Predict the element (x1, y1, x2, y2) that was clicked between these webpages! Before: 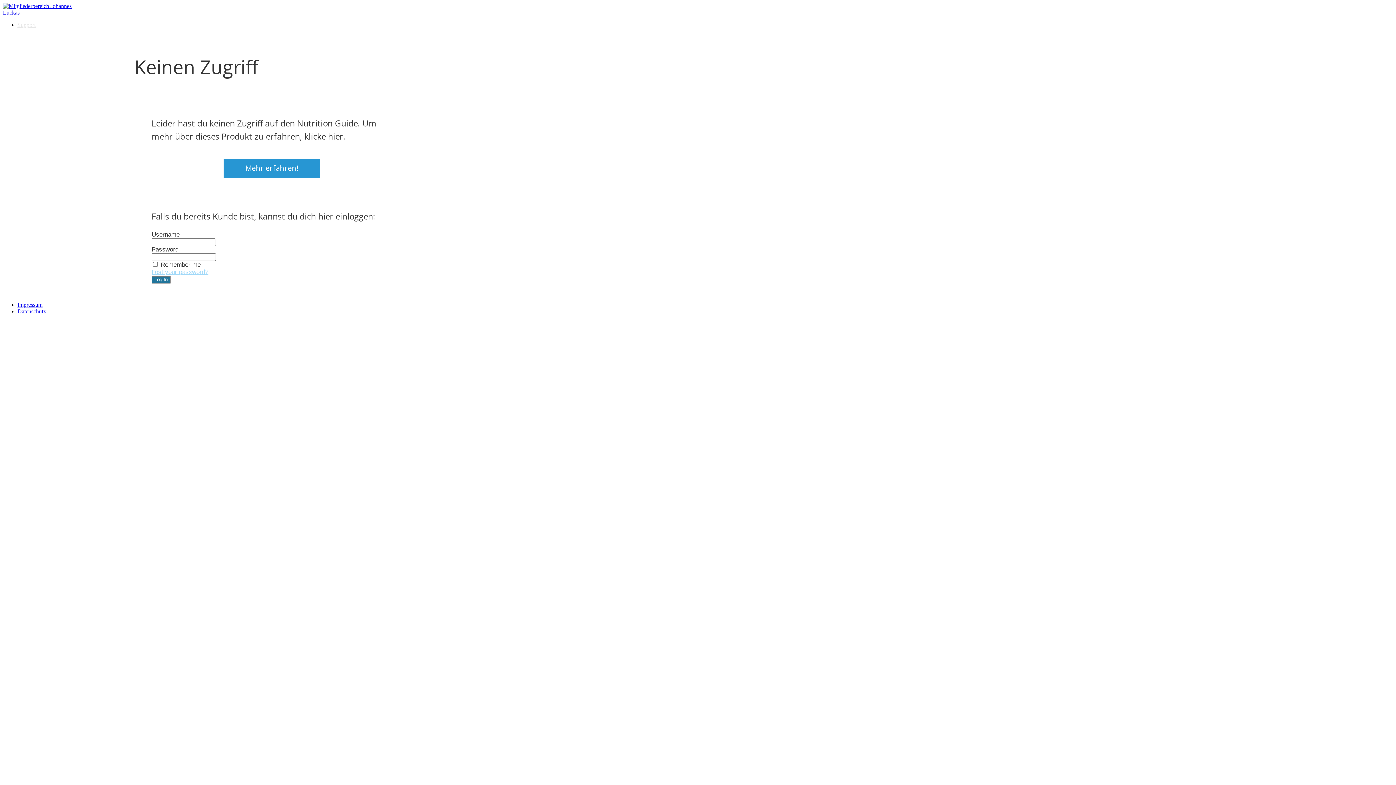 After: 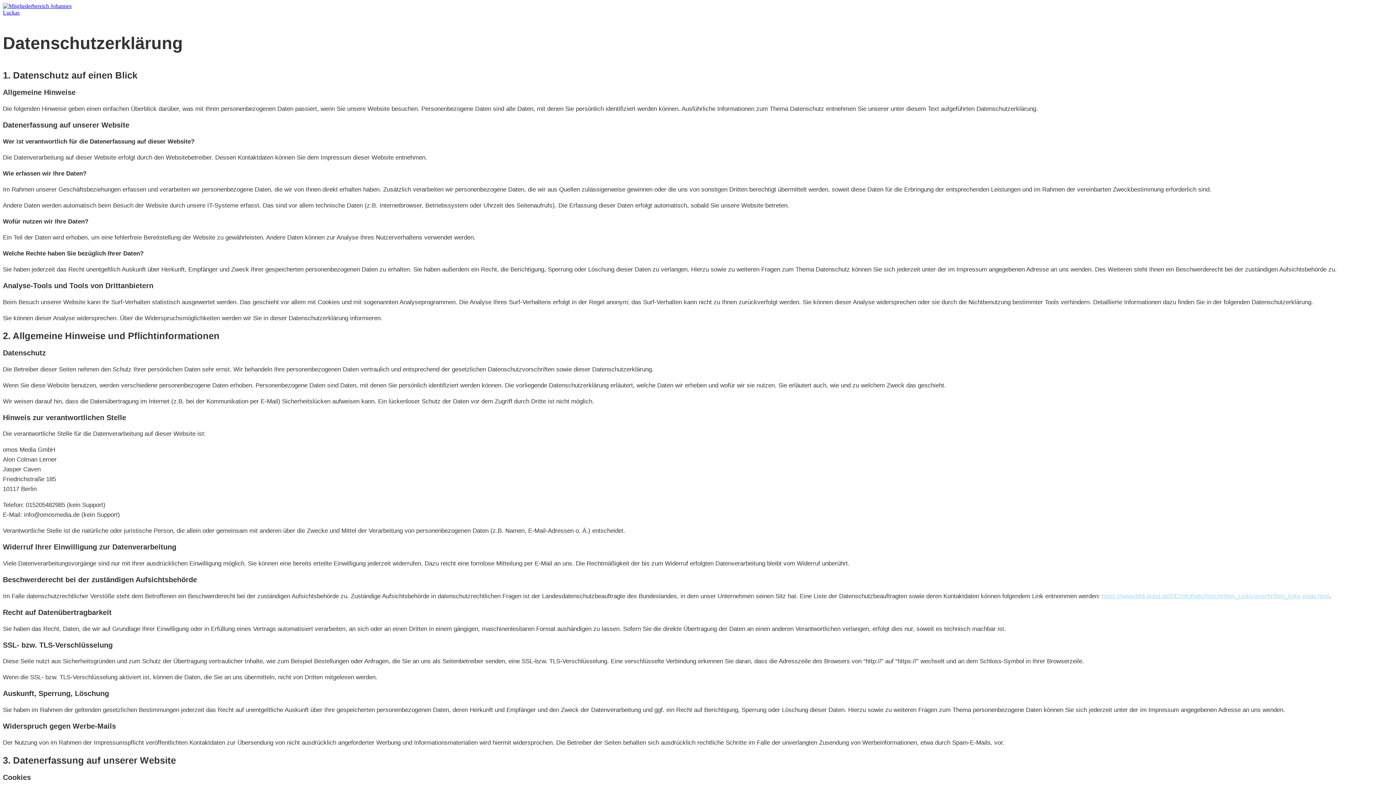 Action: bbox: (17, 308, 45, 314) label: Datenschutz